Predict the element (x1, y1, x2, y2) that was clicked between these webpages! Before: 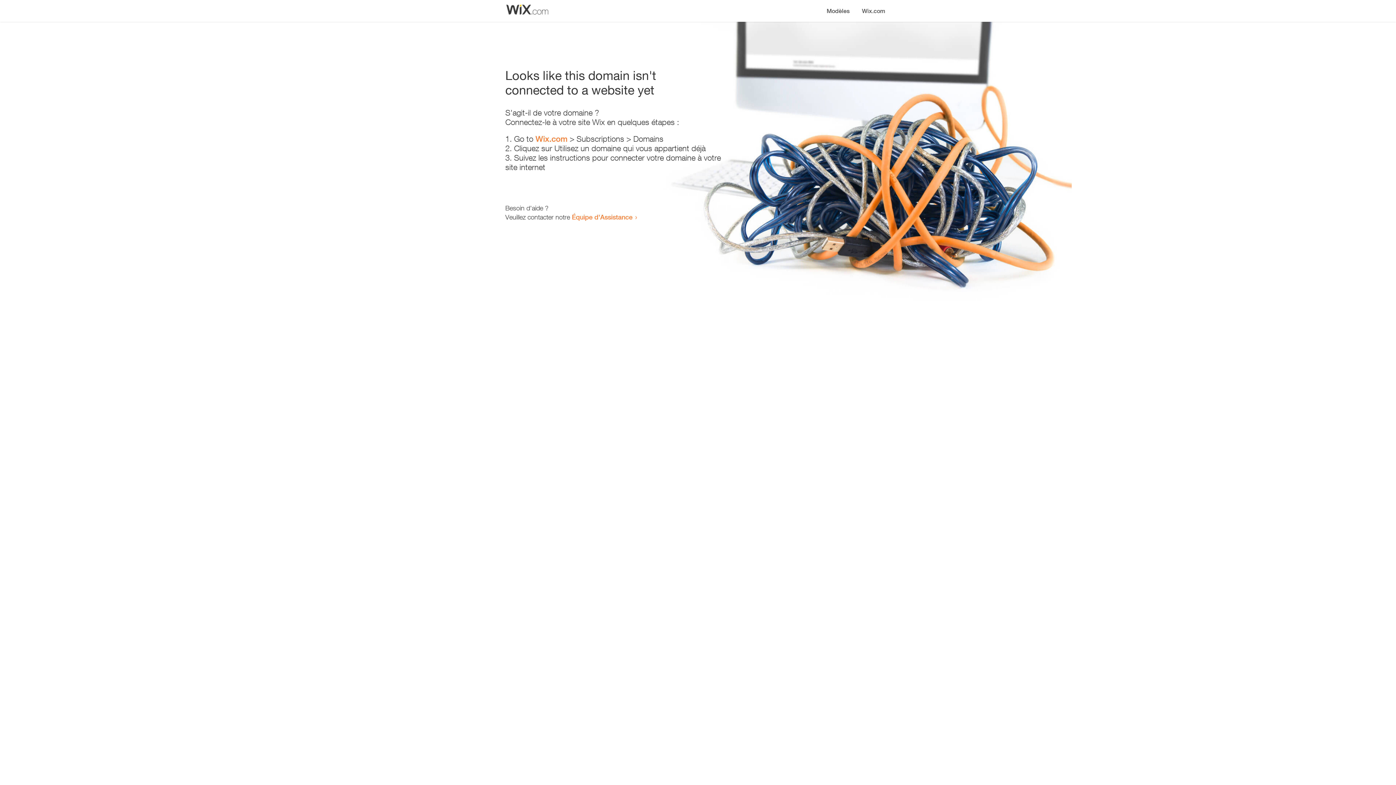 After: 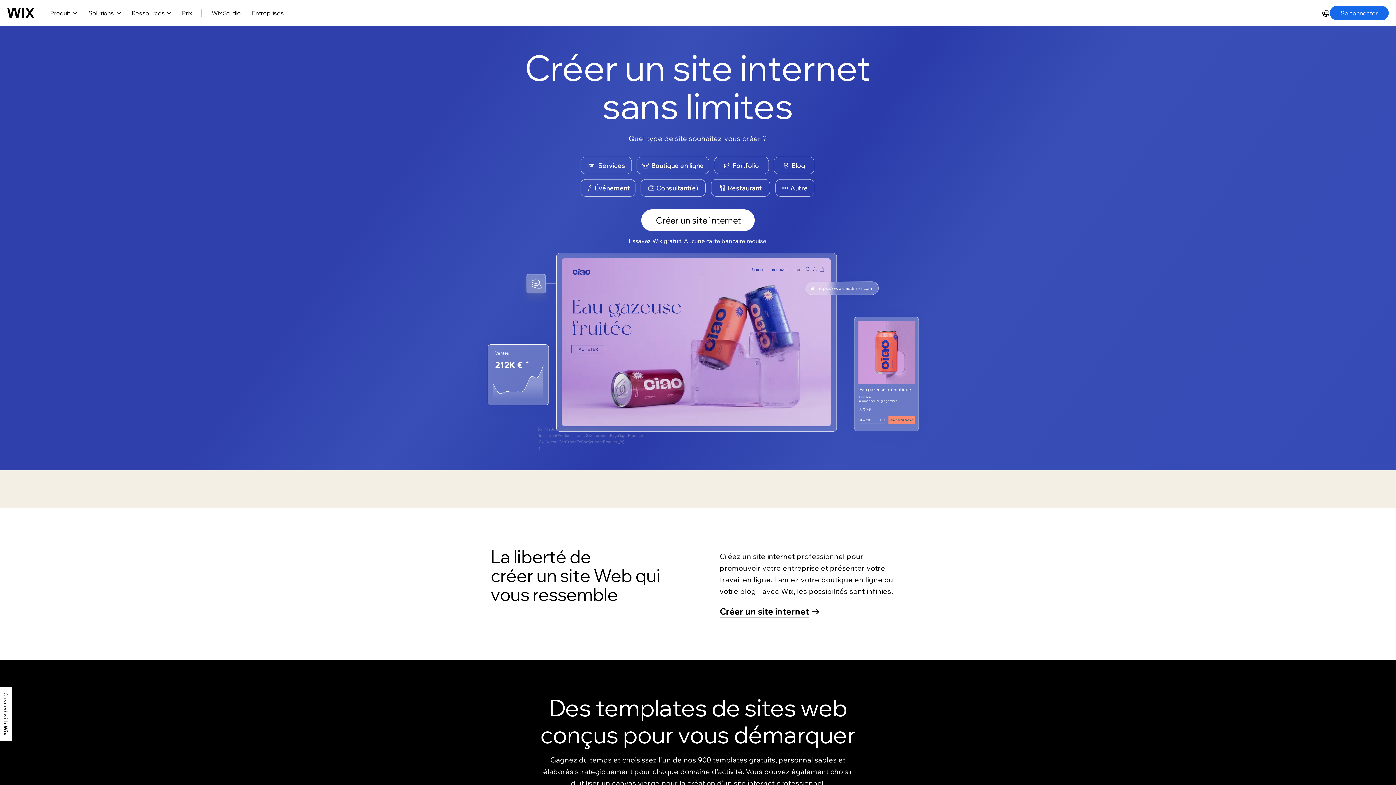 Action: label: Wix.com bbox: (856, 0, 890, 14)